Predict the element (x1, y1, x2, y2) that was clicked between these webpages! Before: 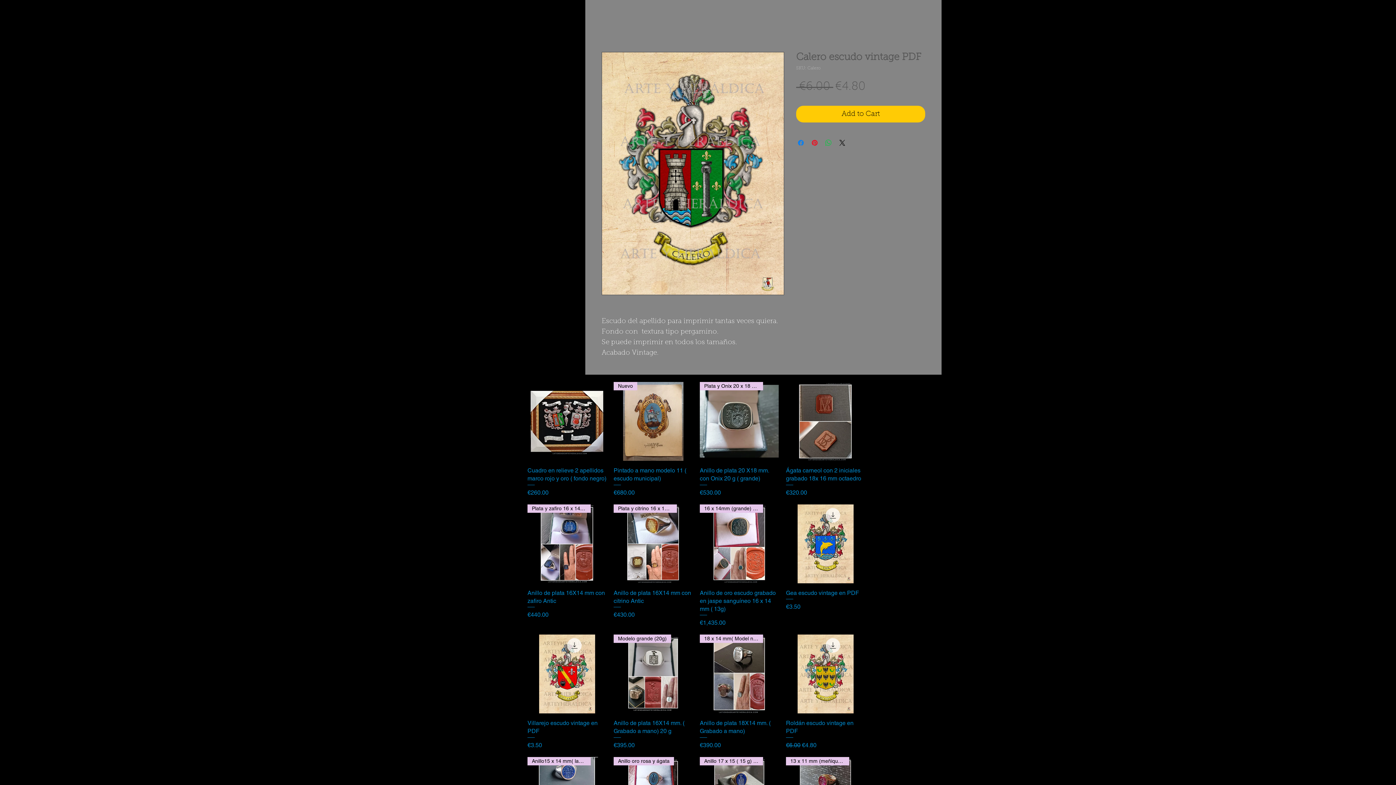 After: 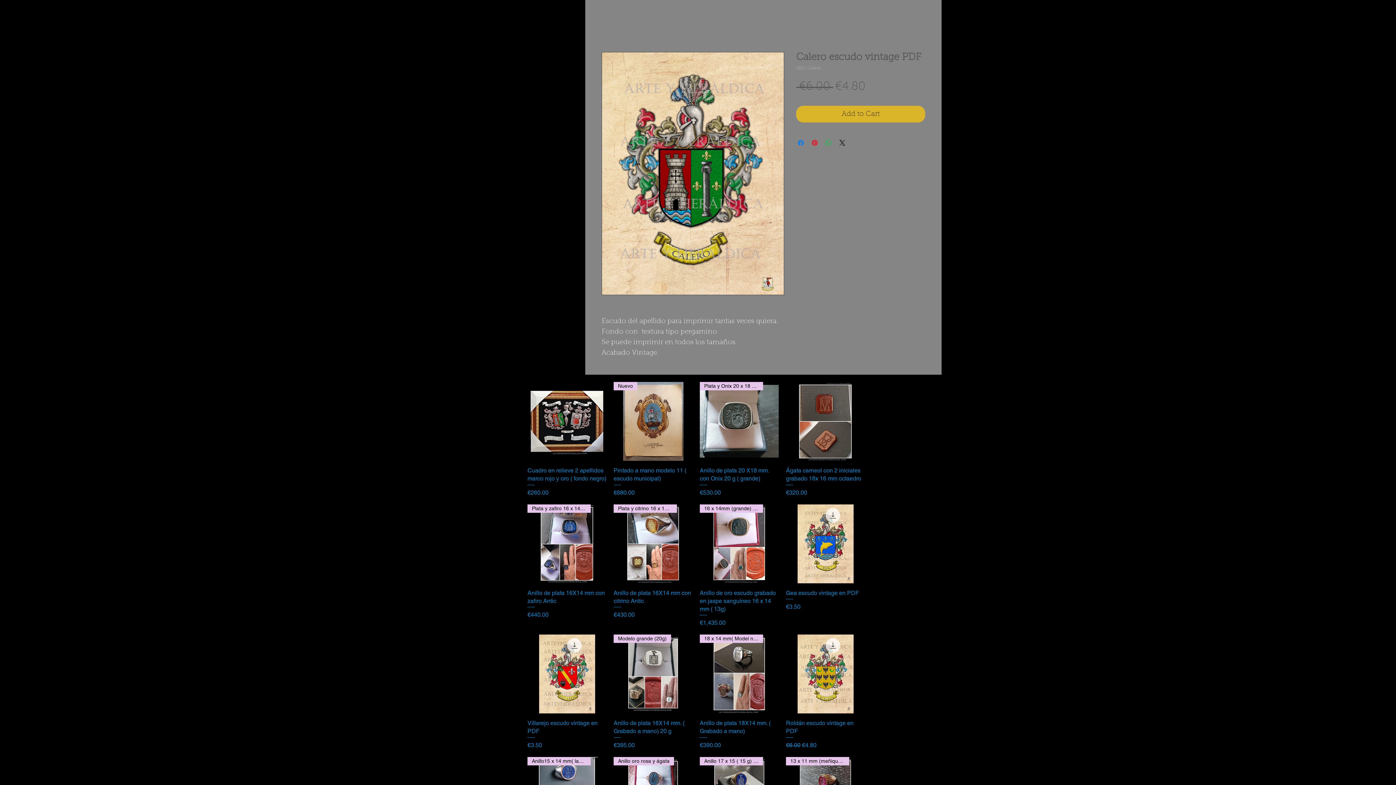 Action: bbox: (796, 105, 925, 122) label: Add to Cart